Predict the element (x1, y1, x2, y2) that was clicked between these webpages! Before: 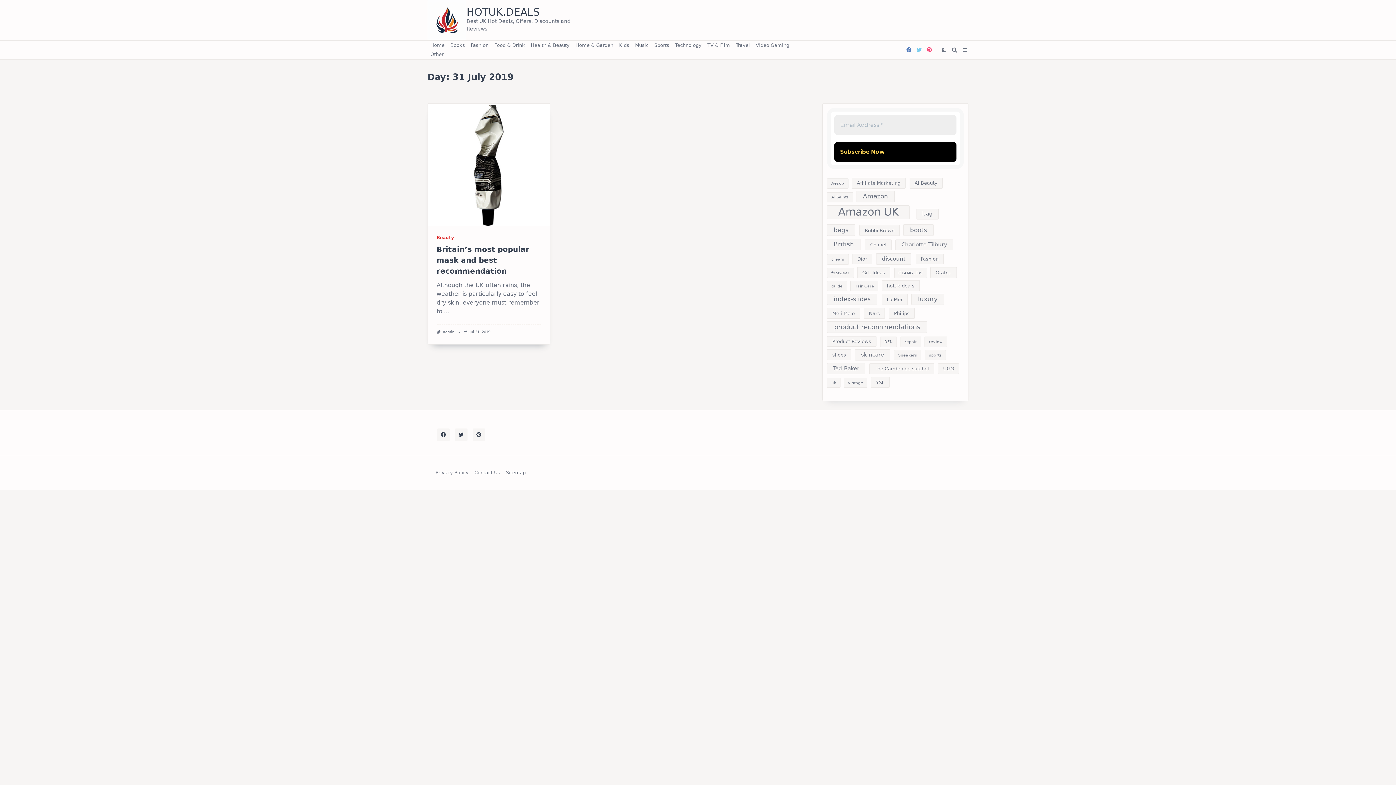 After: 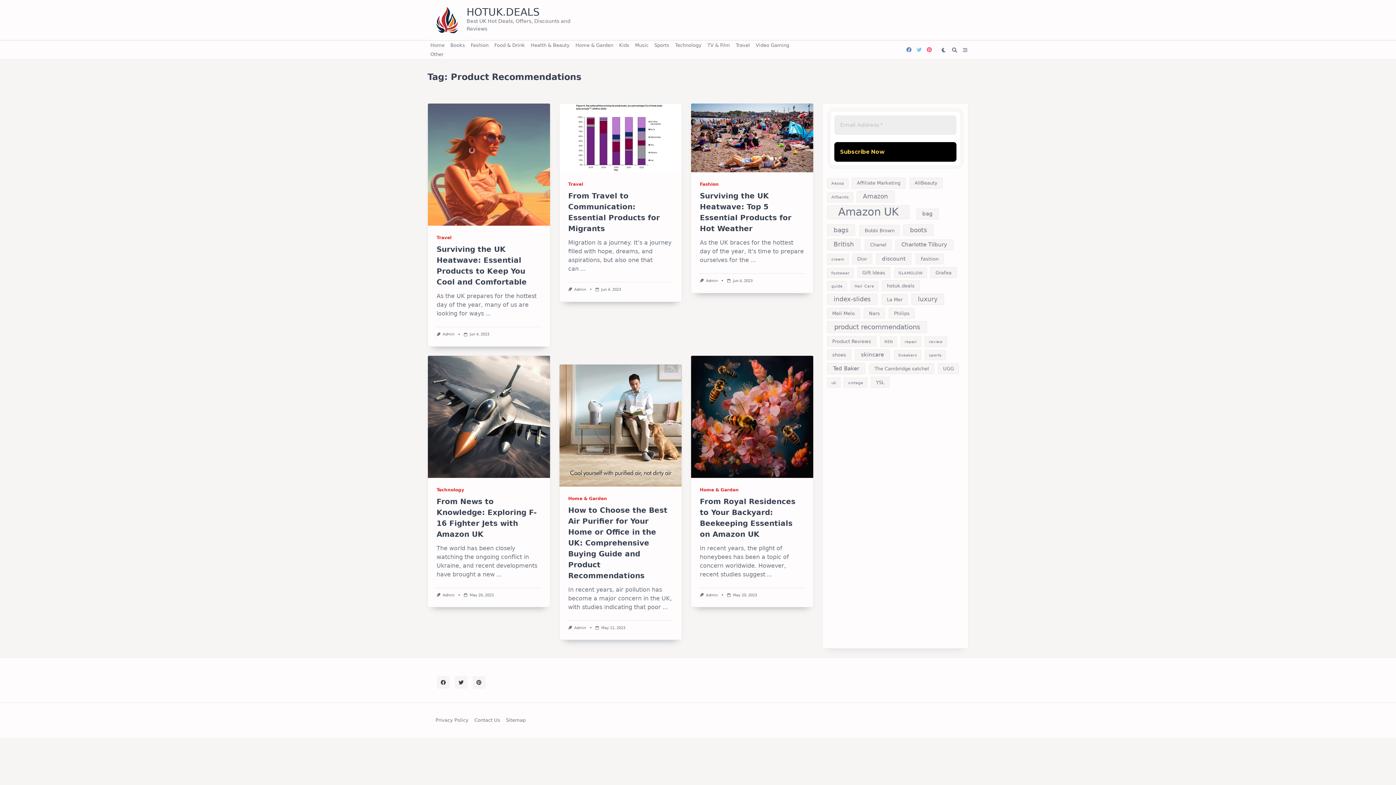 Action: label: product recommendations (6 items) bbox: (827, 321, 927, 332)